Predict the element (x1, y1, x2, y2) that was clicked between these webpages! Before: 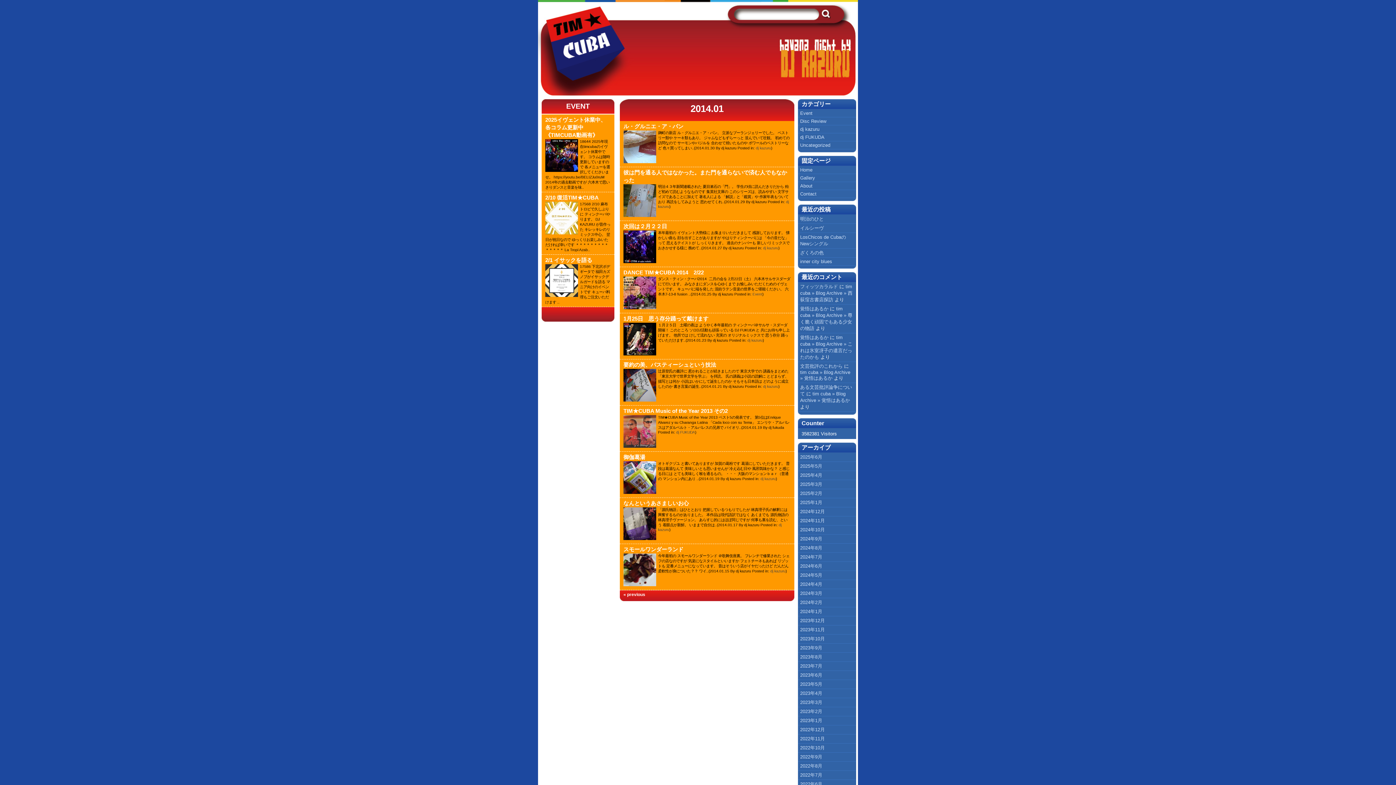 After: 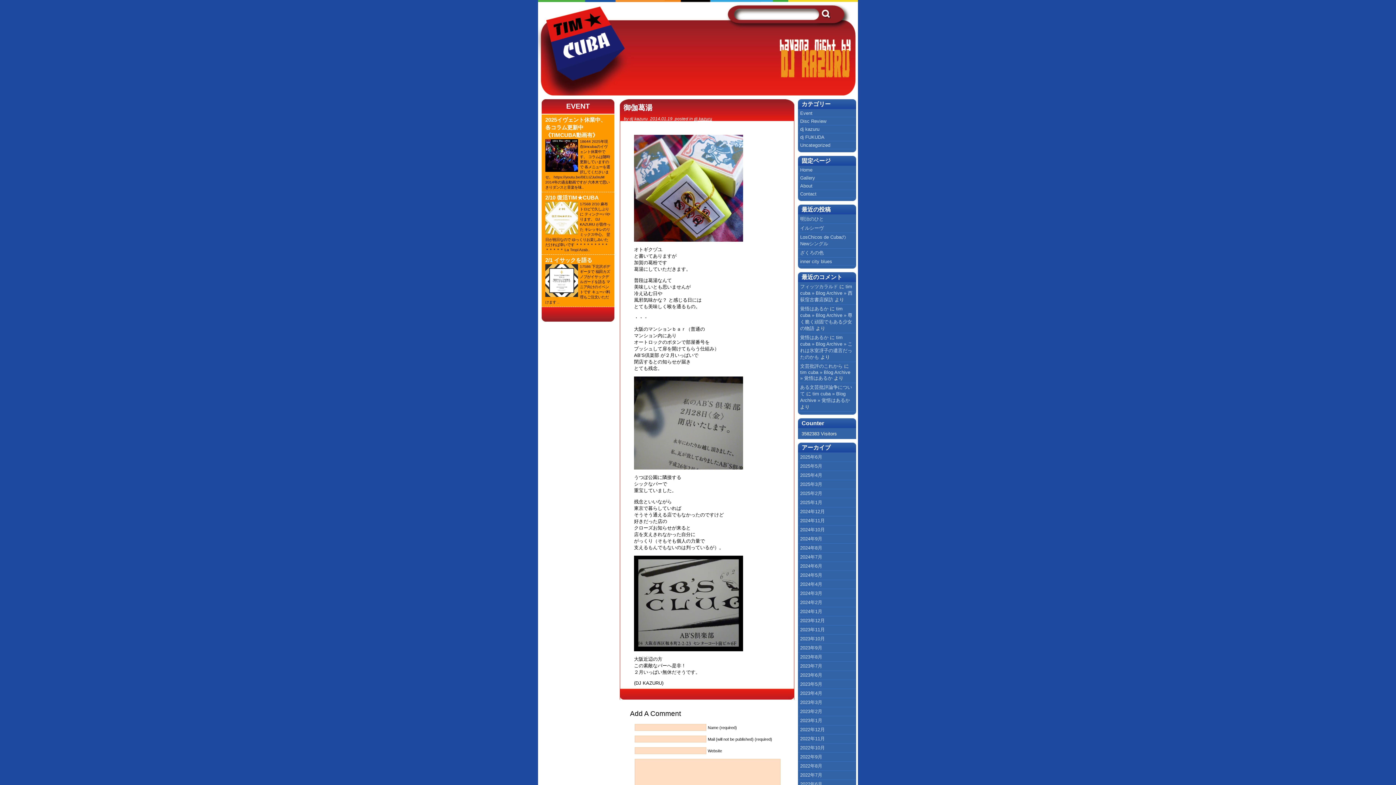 Action: bbox: (623, 454, 645, 460) label: 御伽葛湯